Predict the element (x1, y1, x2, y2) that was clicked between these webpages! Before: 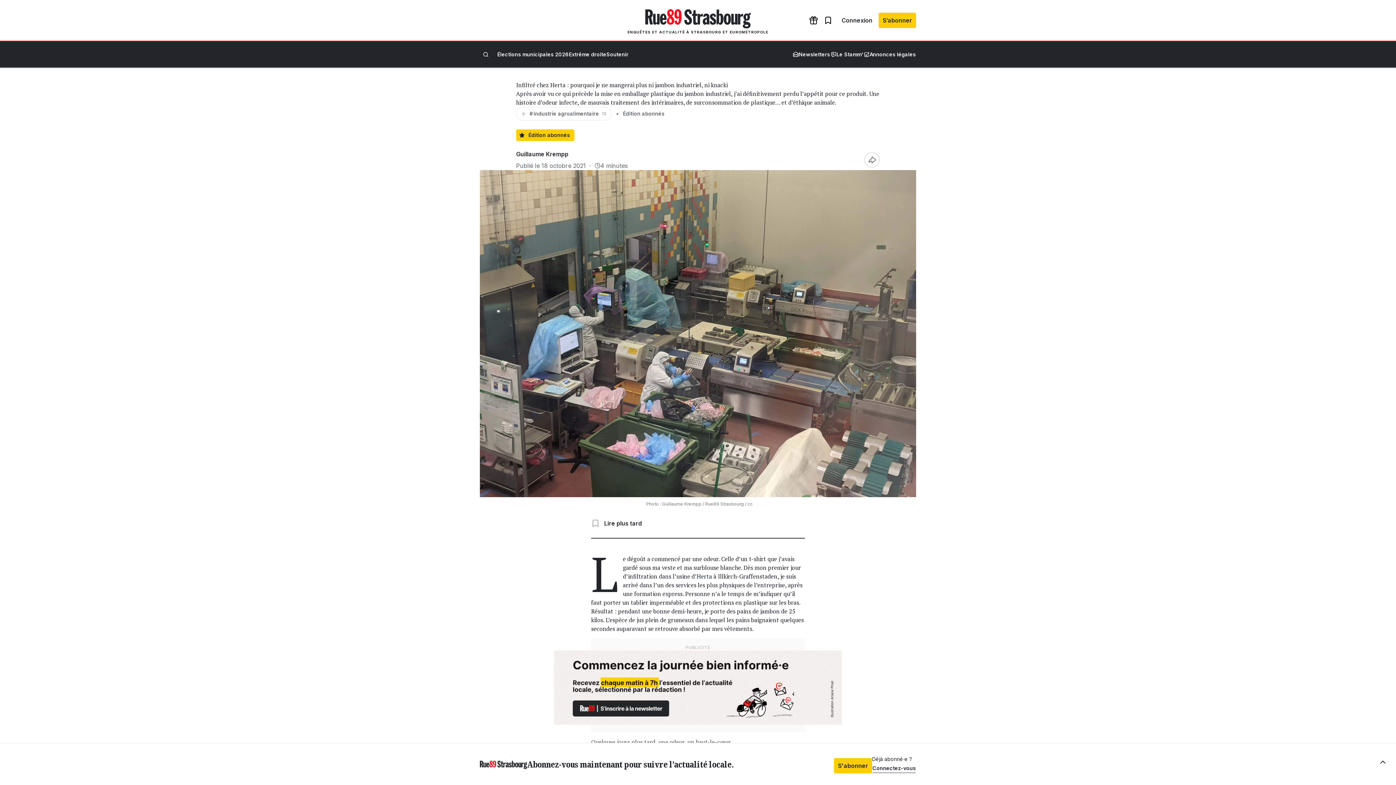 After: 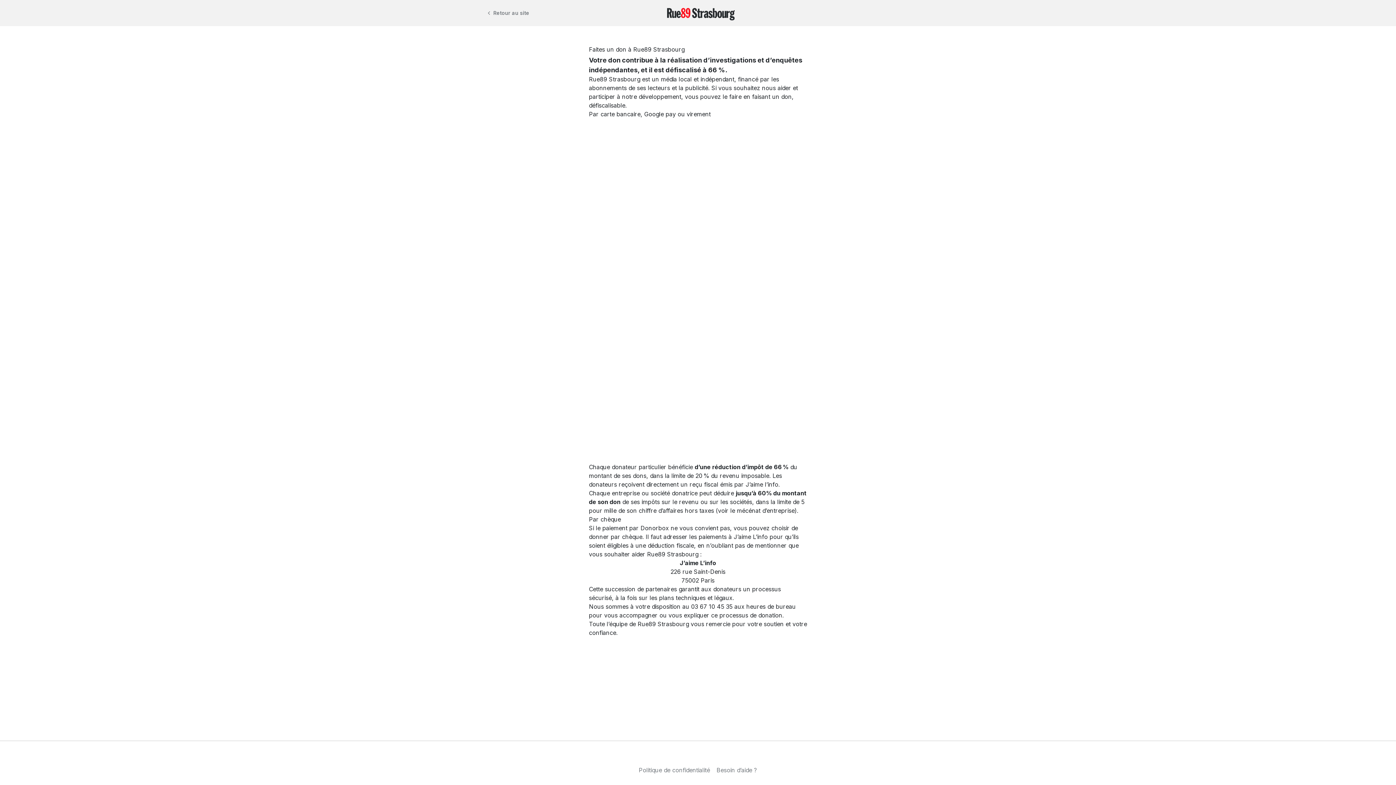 Action: label: Soutenir bbox: (606, 51, 628, 57)